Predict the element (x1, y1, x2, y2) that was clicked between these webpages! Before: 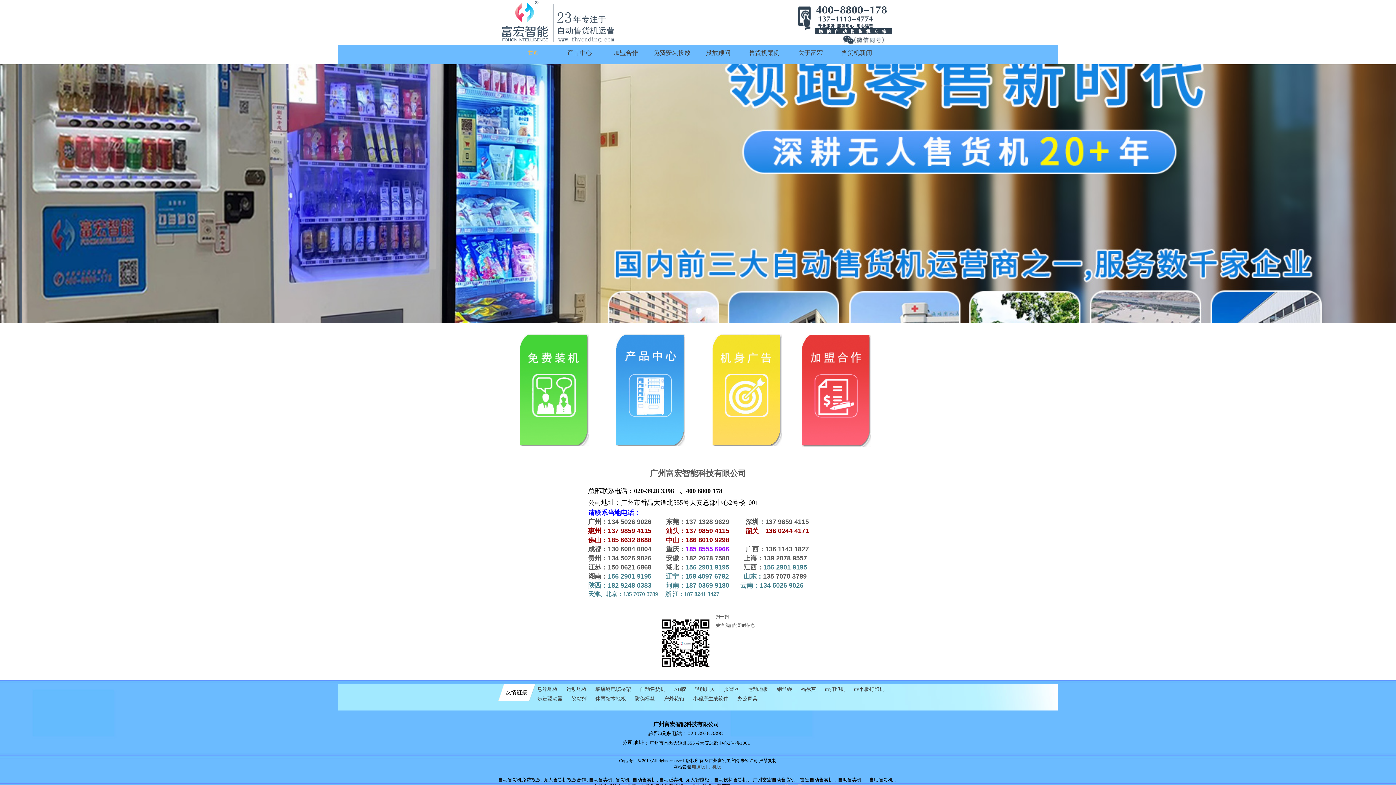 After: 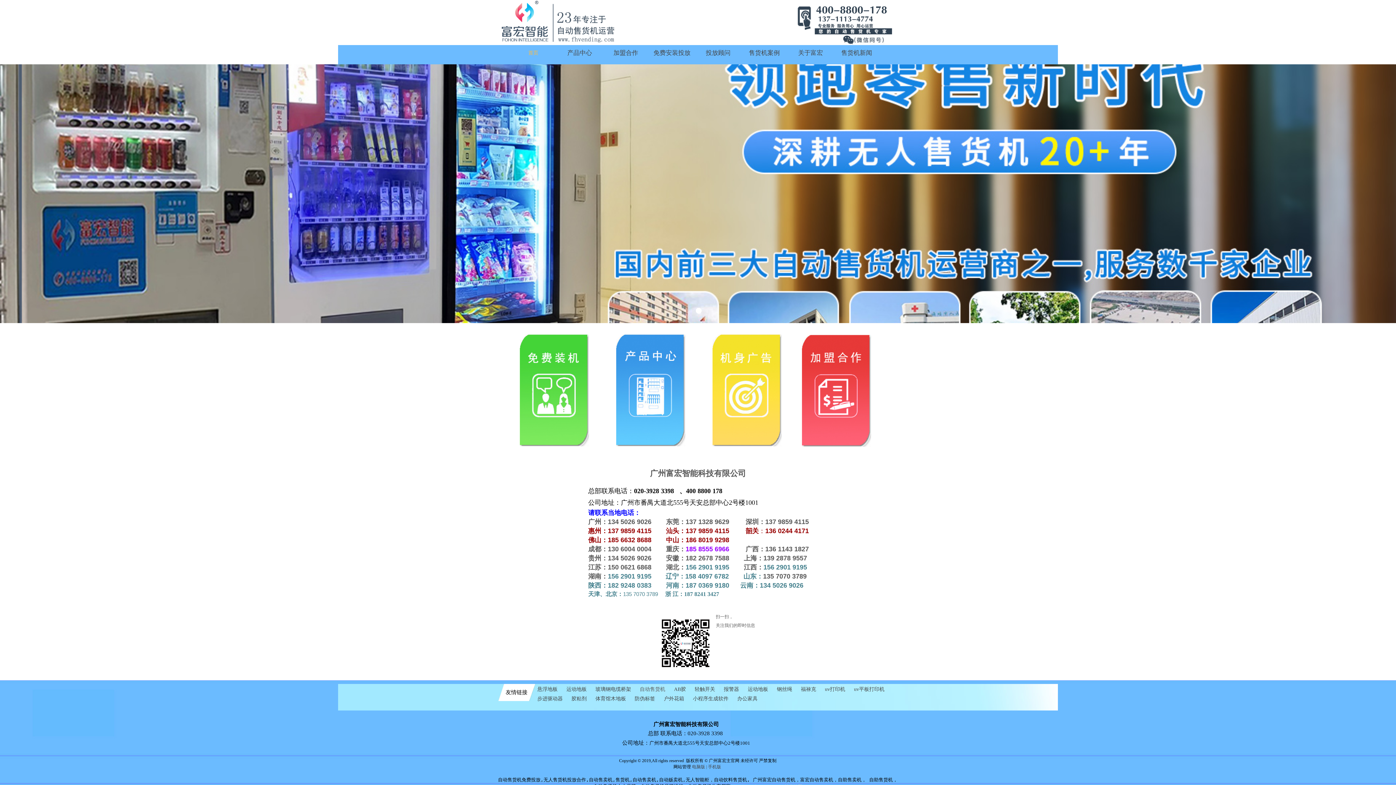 Action: bbox: (640, 686, 665, 692) label: 自动售货机